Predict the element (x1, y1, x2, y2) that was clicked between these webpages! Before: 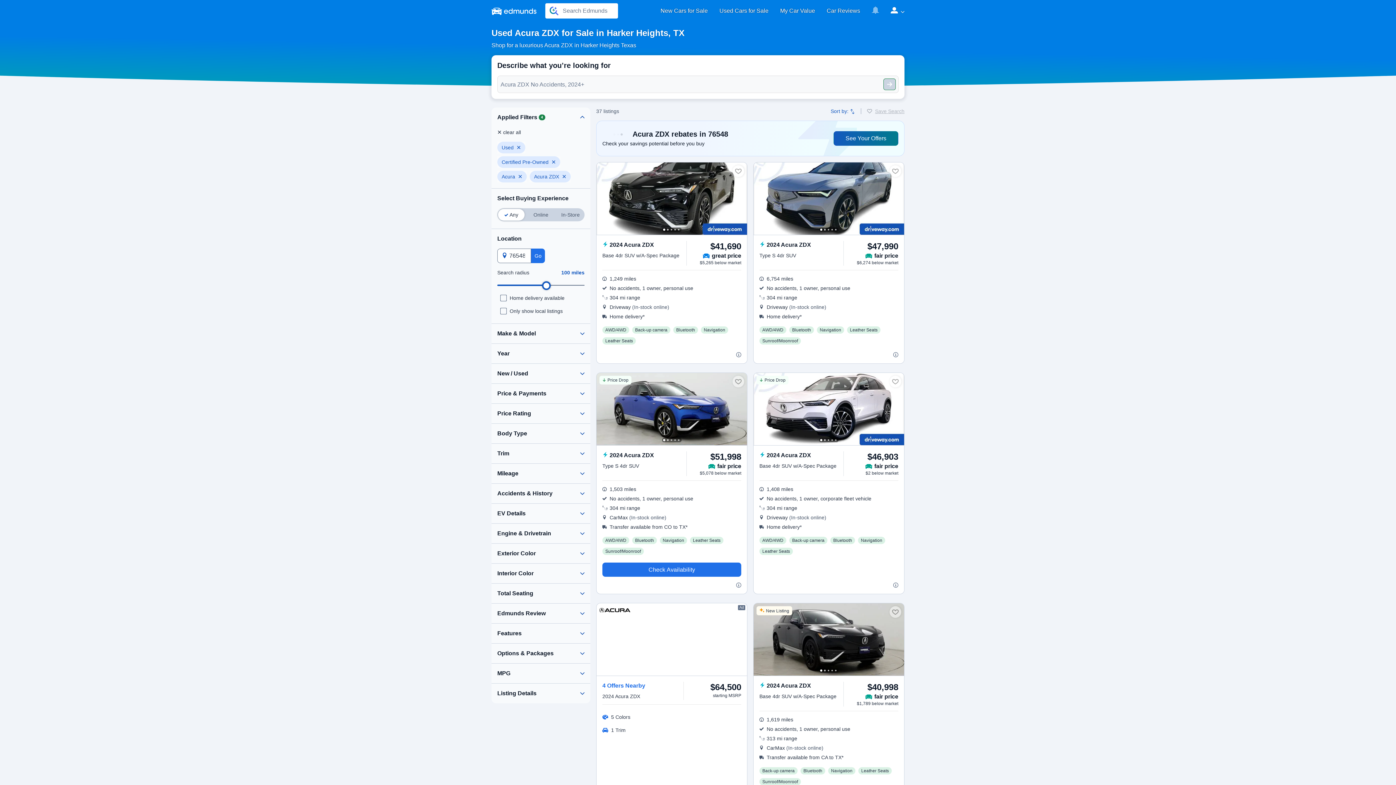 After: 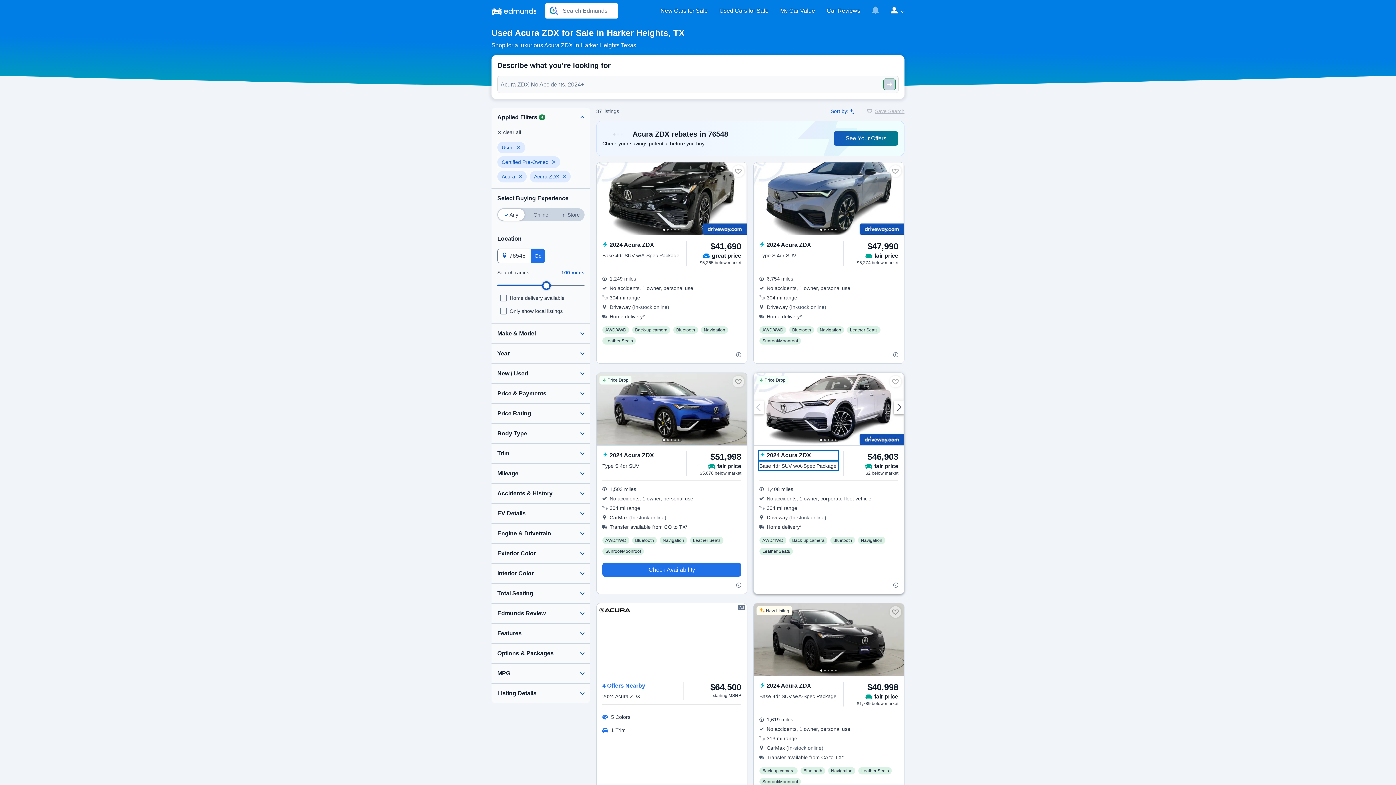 Action: label: $46,903 2024 Acura ZDX Base  4dr SUV w/A-Spec Package bbox: (759, 451, 837, 469)